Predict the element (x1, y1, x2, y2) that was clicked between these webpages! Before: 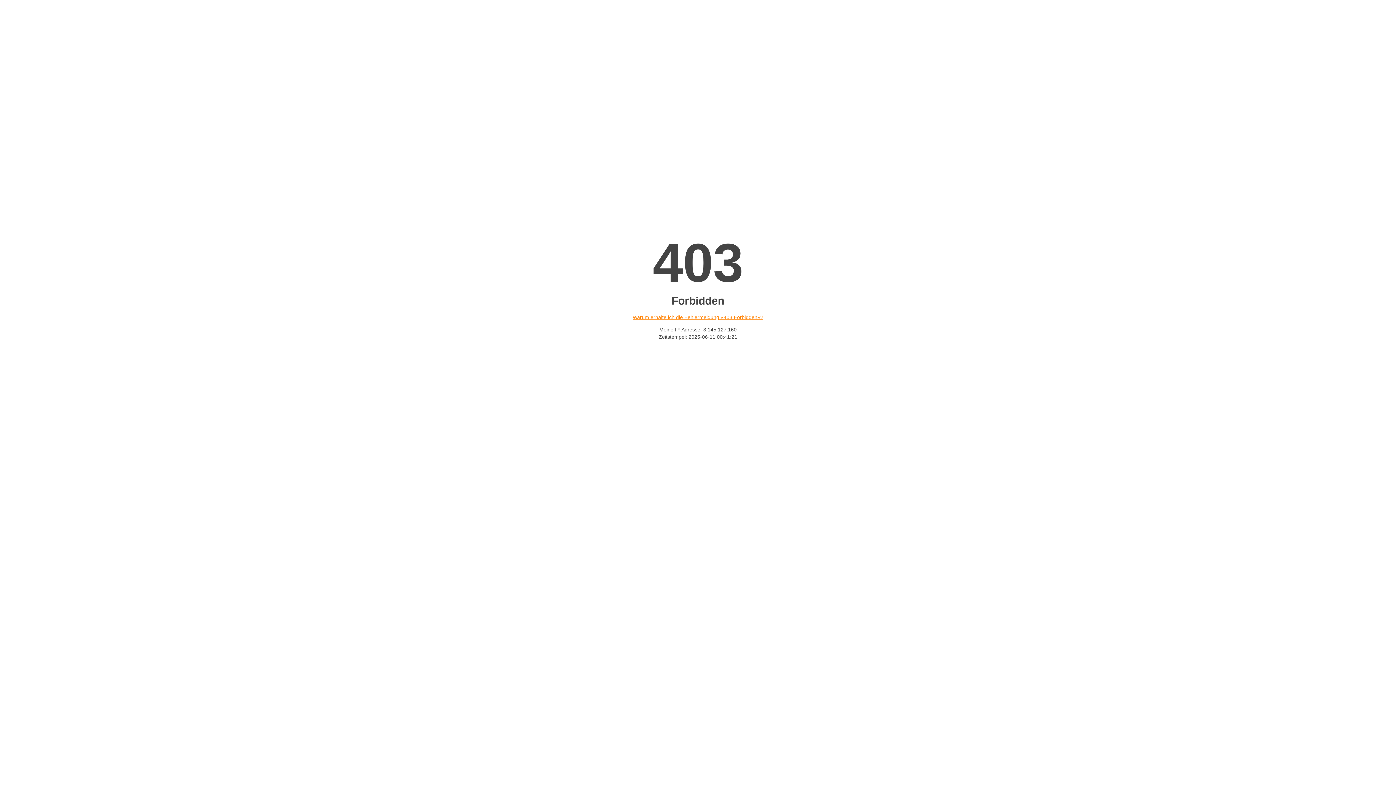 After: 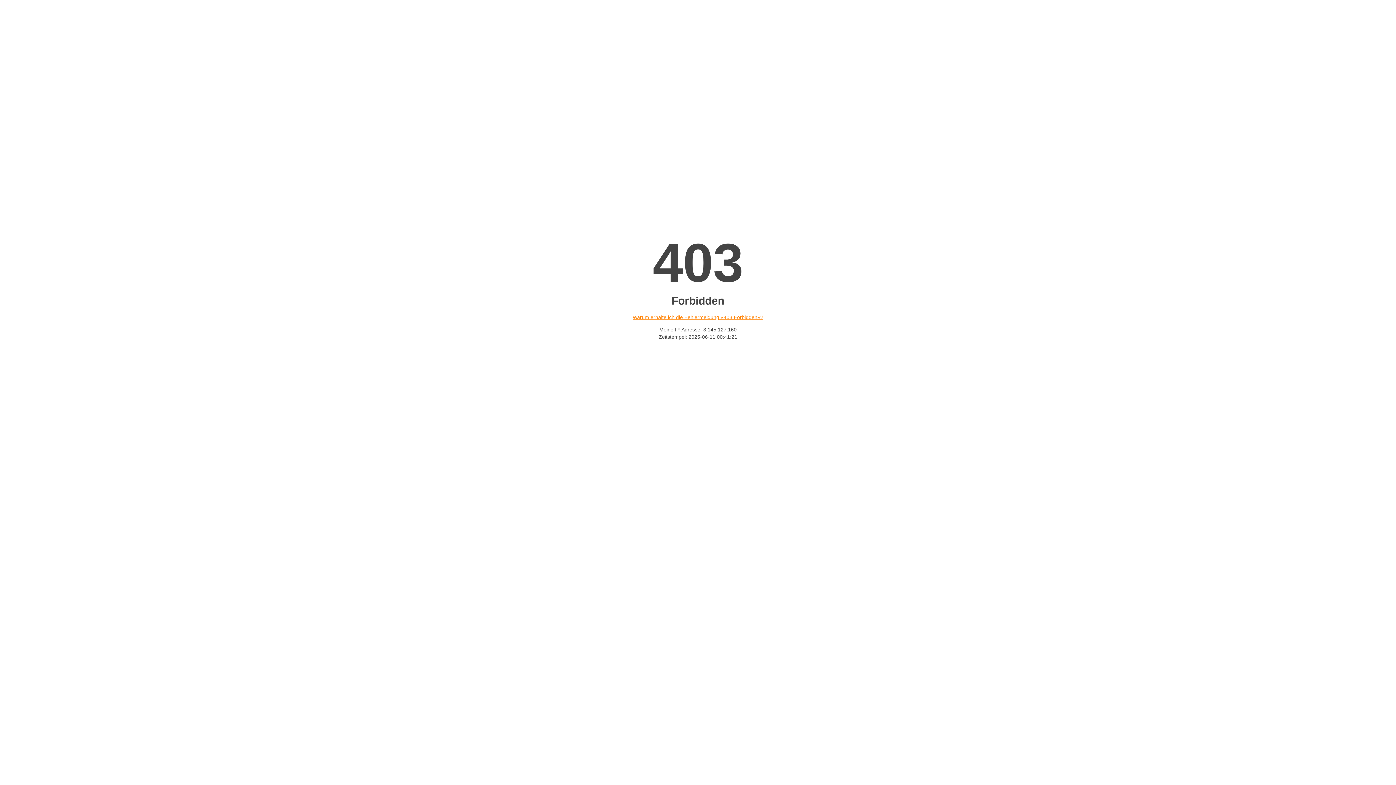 Action: label: Warum erhalte ich die Fehlermeldung «403 Forbidden»? bbox: (632, 314, 763, 320)